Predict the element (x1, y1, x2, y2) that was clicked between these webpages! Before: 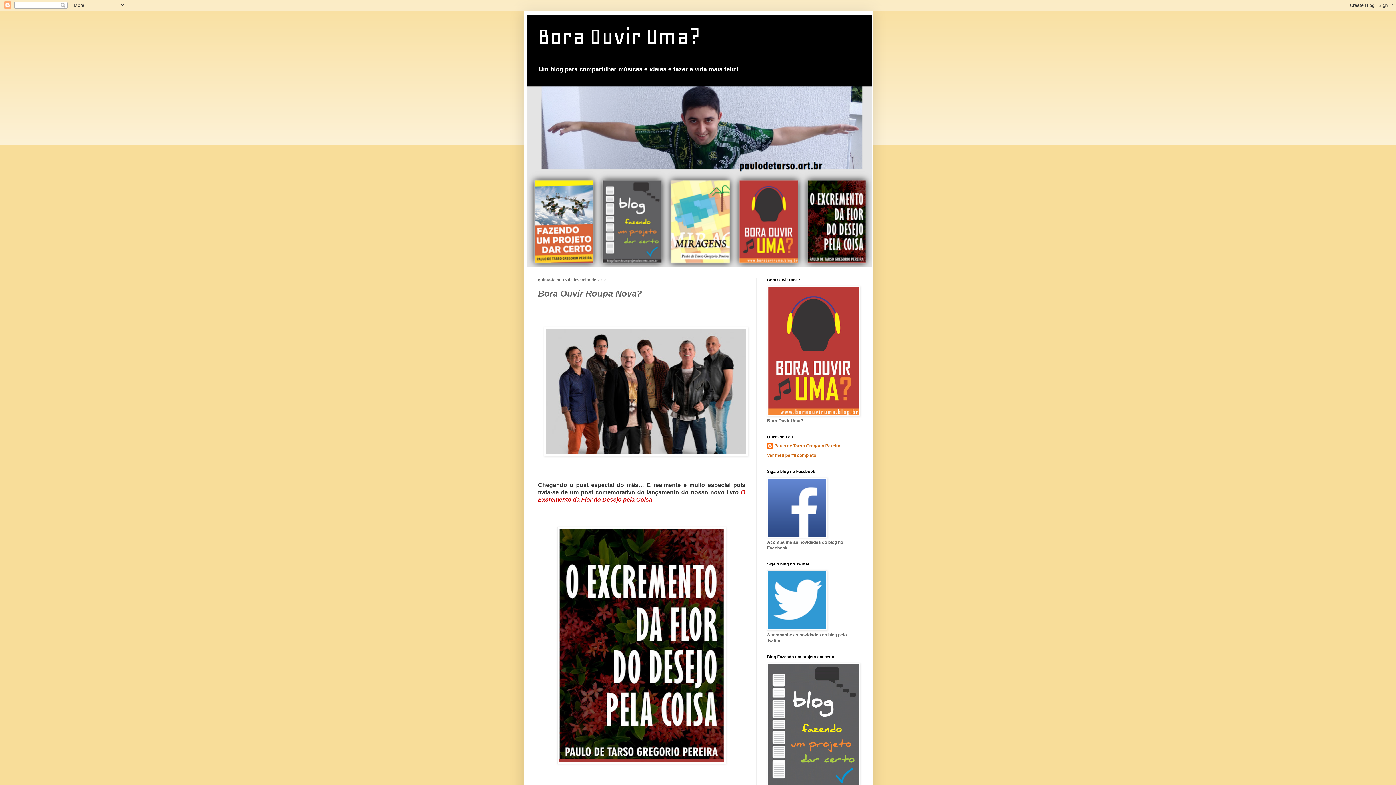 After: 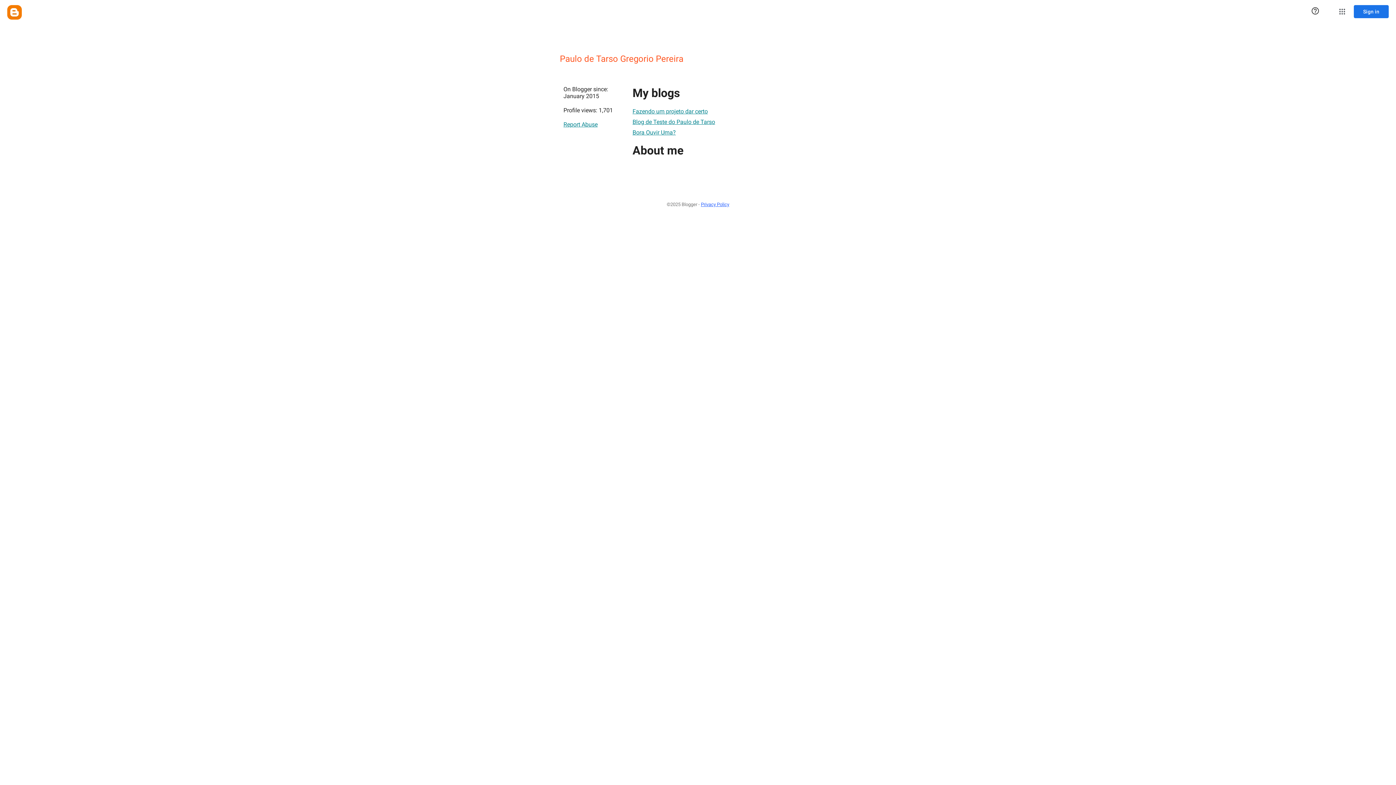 Action: bbox: (767, 443, 840, 450) label: Paulo de Tarso Gregorio Pereira